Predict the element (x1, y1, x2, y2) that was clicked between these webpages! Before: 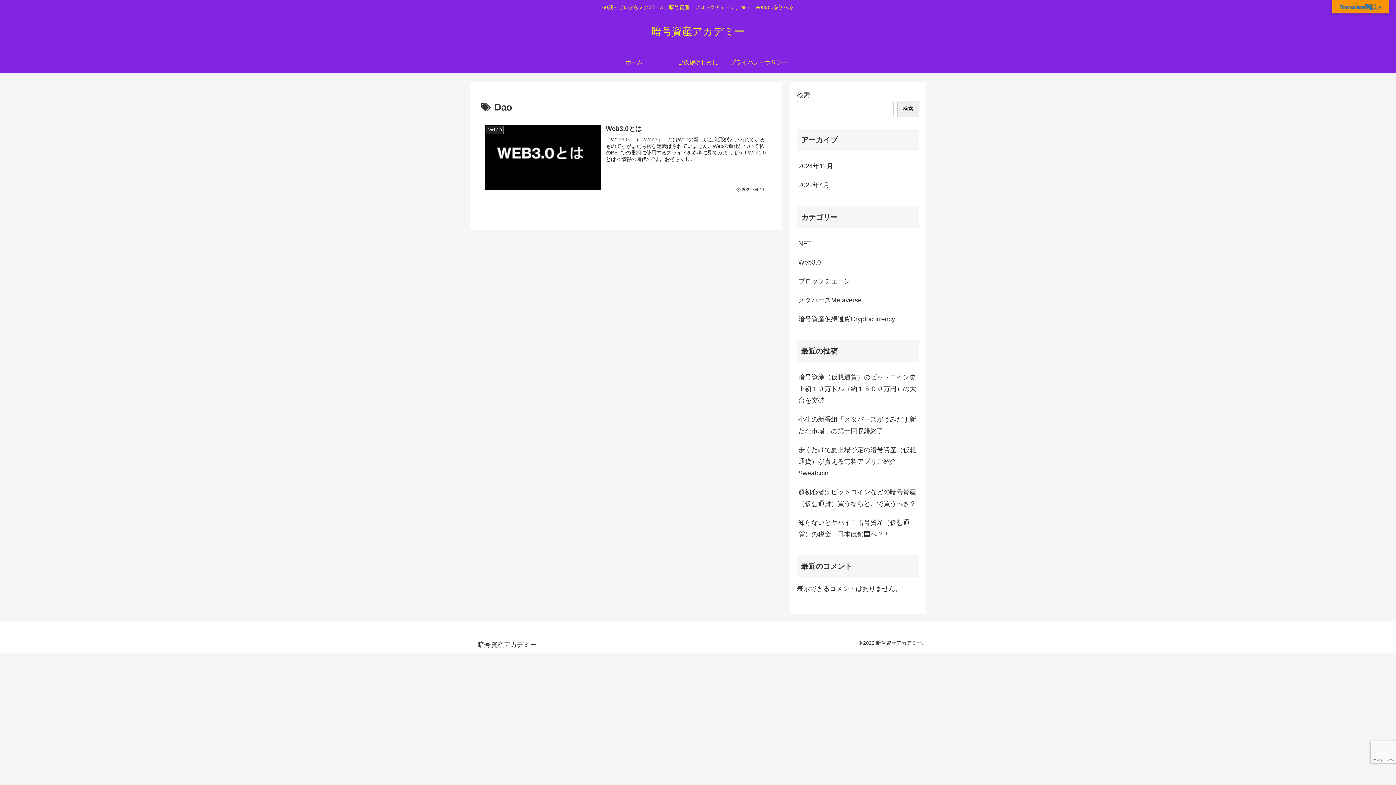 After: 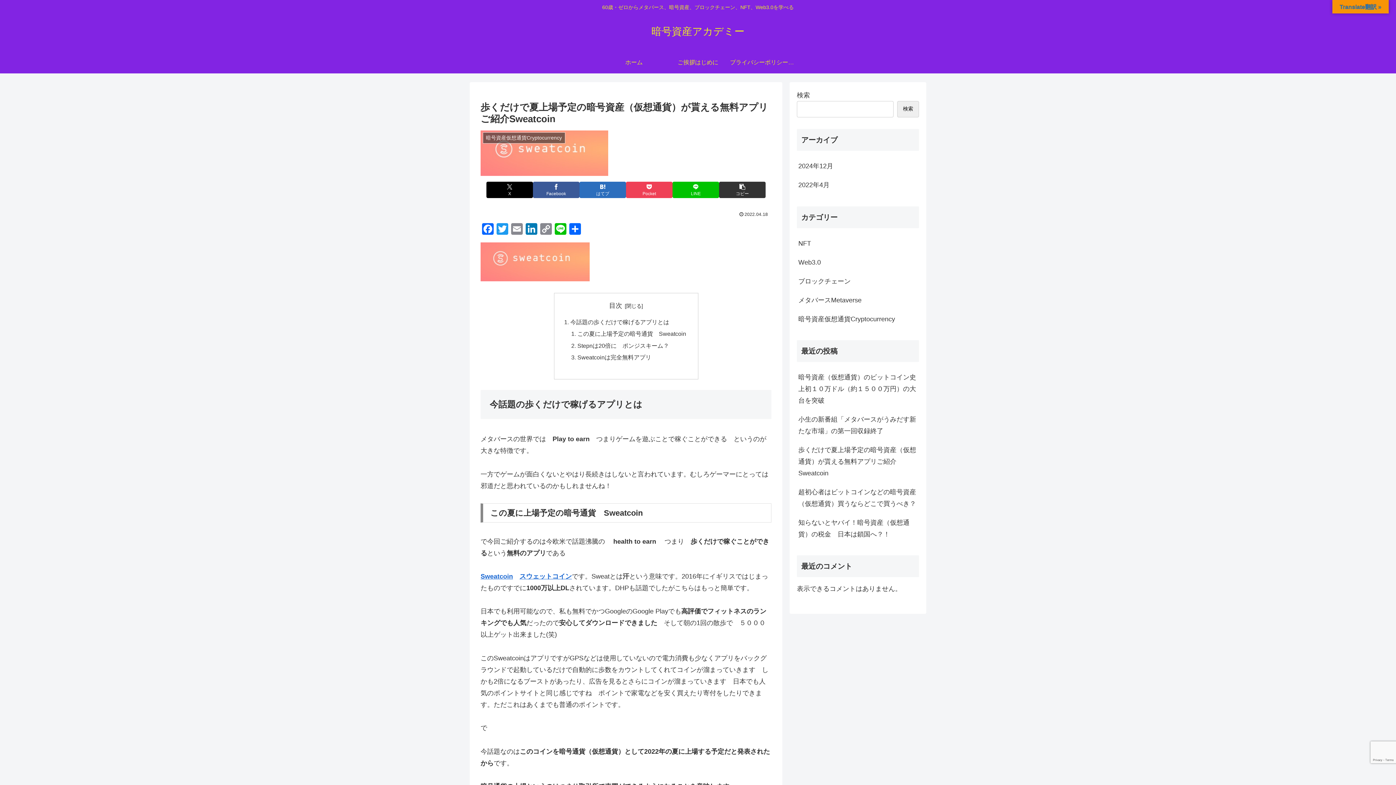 Action: label: 歩くだけで夏上場予定の暗号資産（仮想通貨）が貰える無料アプリご紹介Sweatcoin bbox: (797, 440, 919, 482)